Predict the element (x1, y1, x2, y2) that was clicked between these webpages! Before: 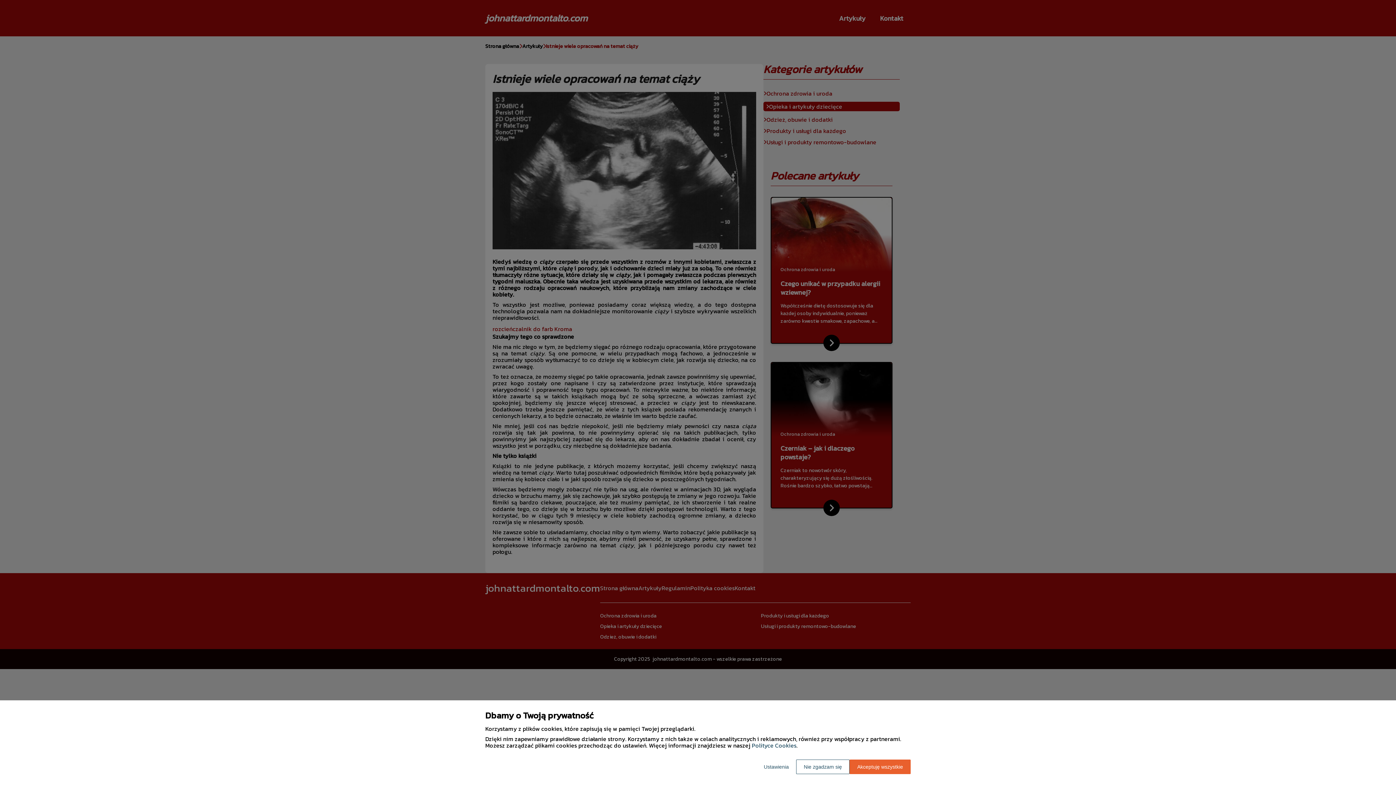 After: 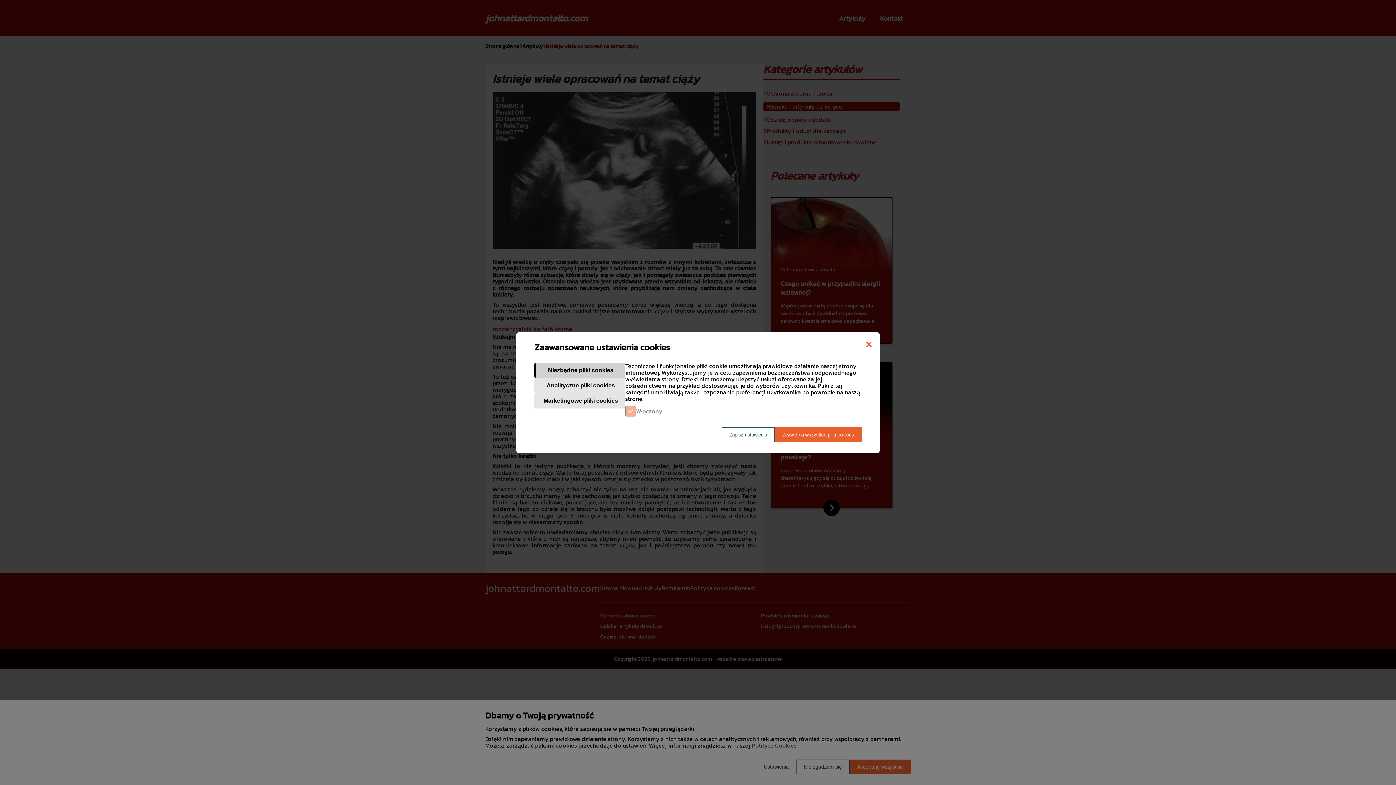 Action: bbox: (756, 760, 796, 774) label: Ustawienia